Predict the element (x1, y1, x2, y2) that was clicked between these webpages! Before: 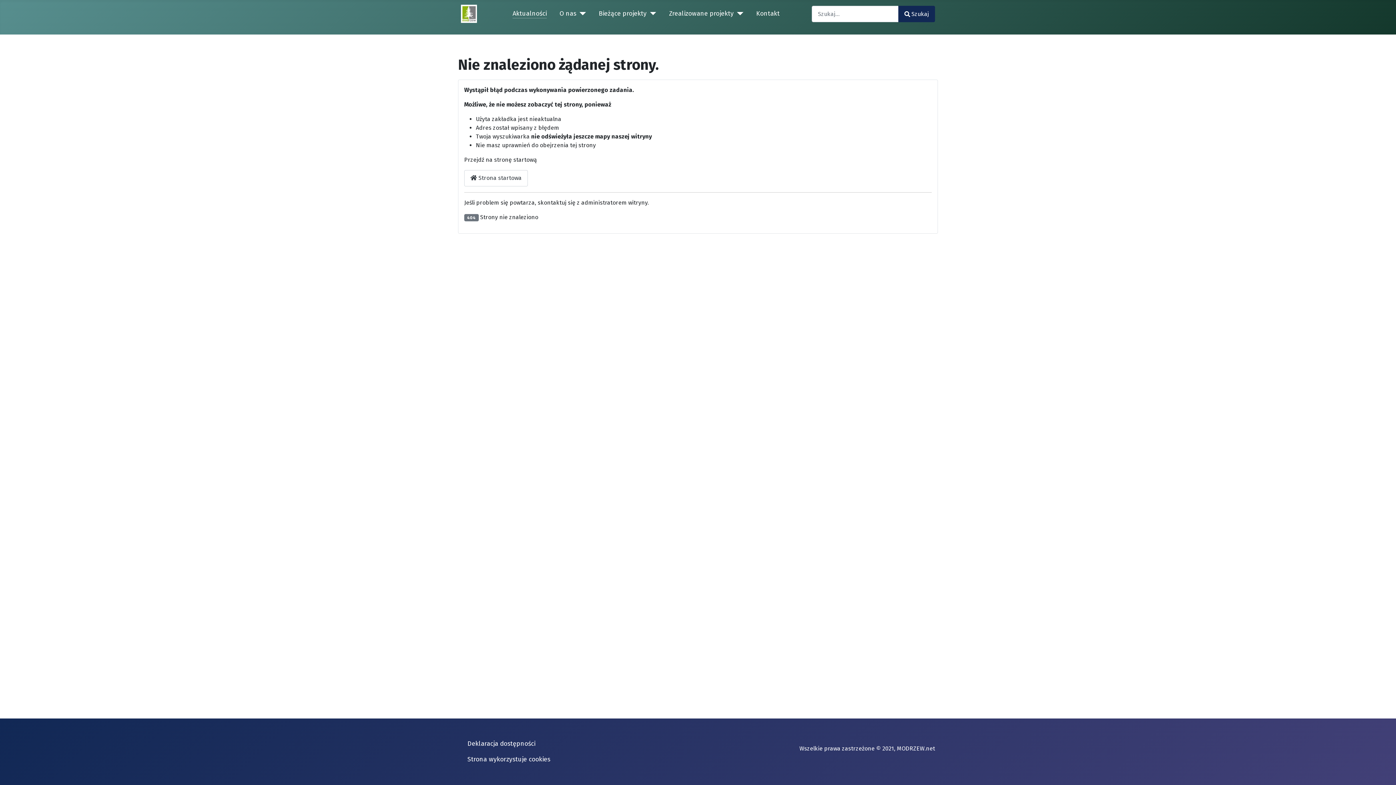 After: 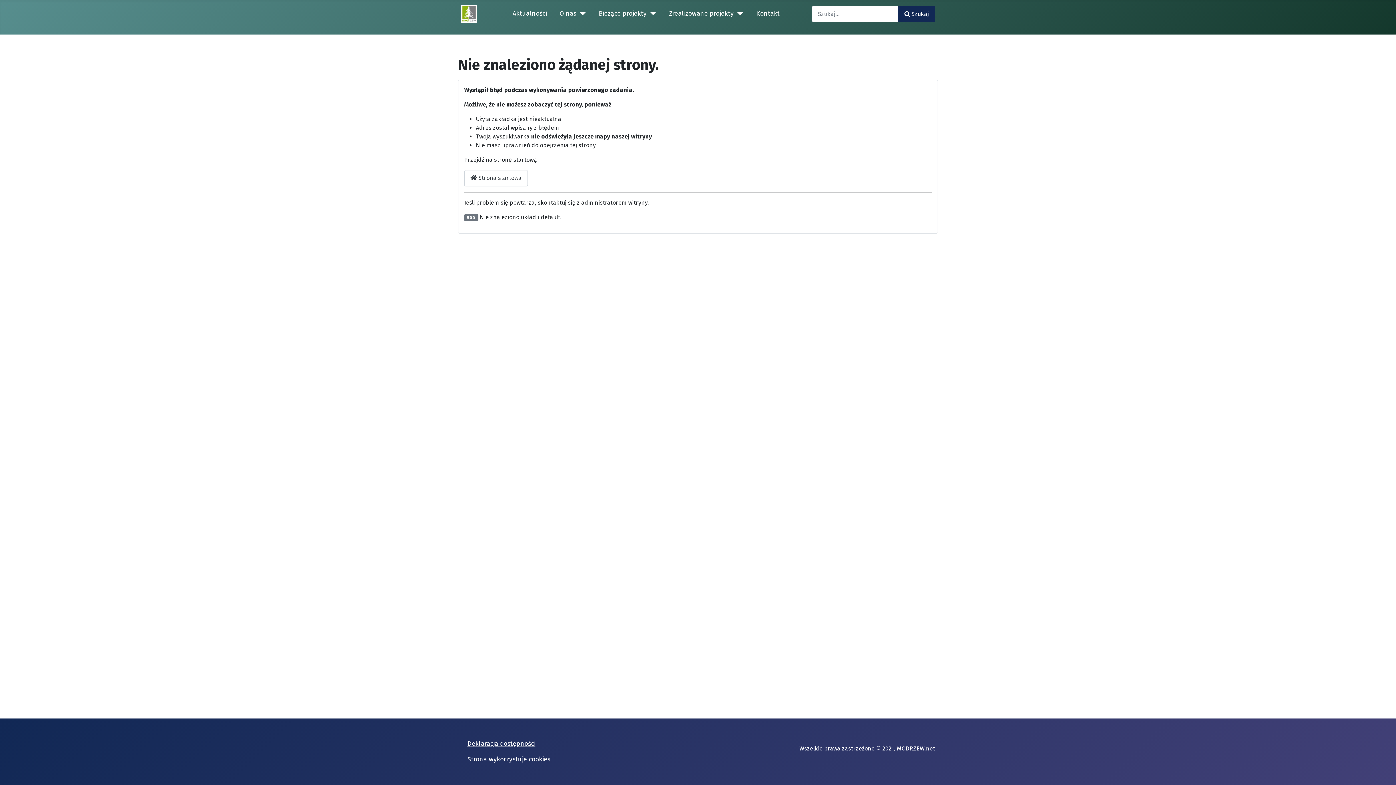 Action: label: Deklaracja dostępności bbox: (467, 739, 535, 748)